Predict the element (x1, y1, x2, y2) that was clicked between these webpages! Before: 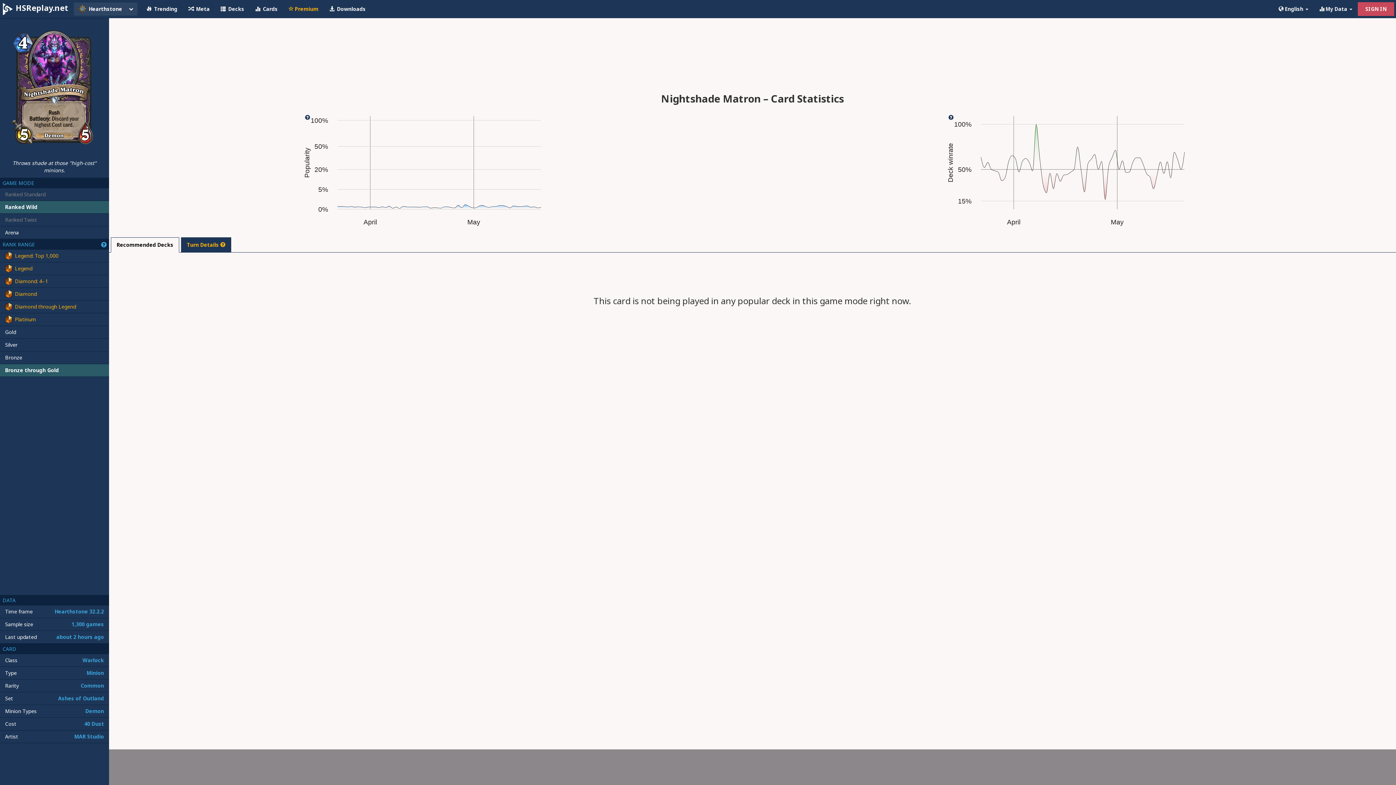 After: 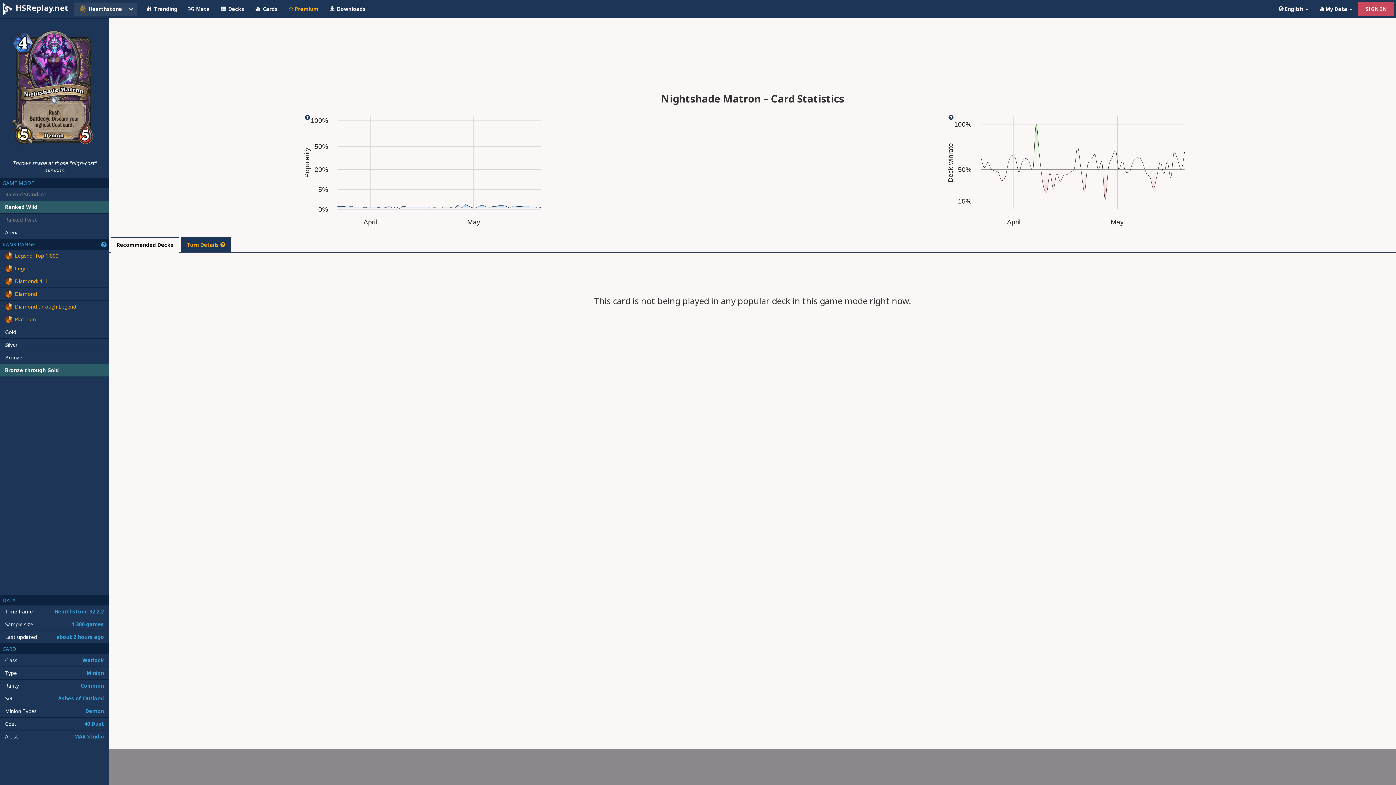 Action: bbox: (110, 237, 179, 252) label: Recommended Decks